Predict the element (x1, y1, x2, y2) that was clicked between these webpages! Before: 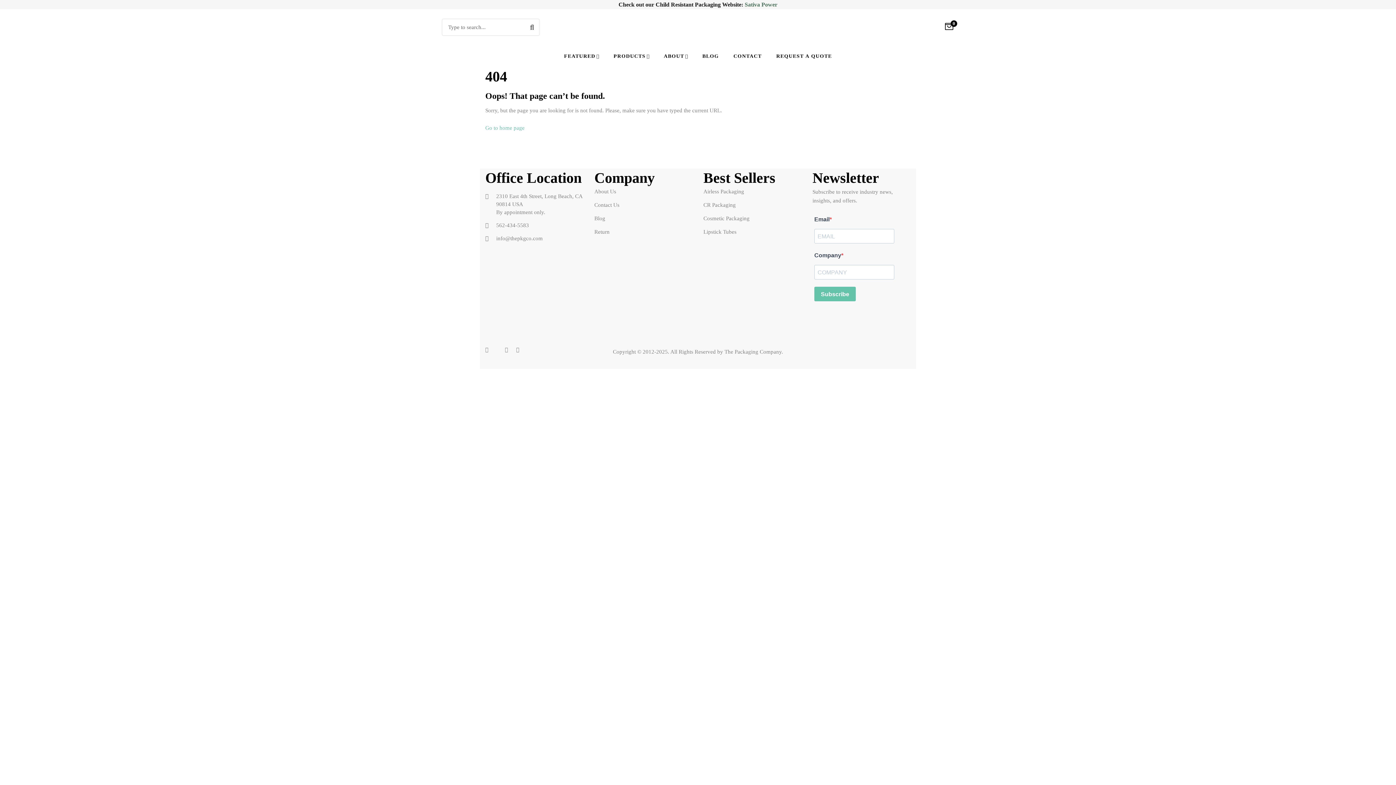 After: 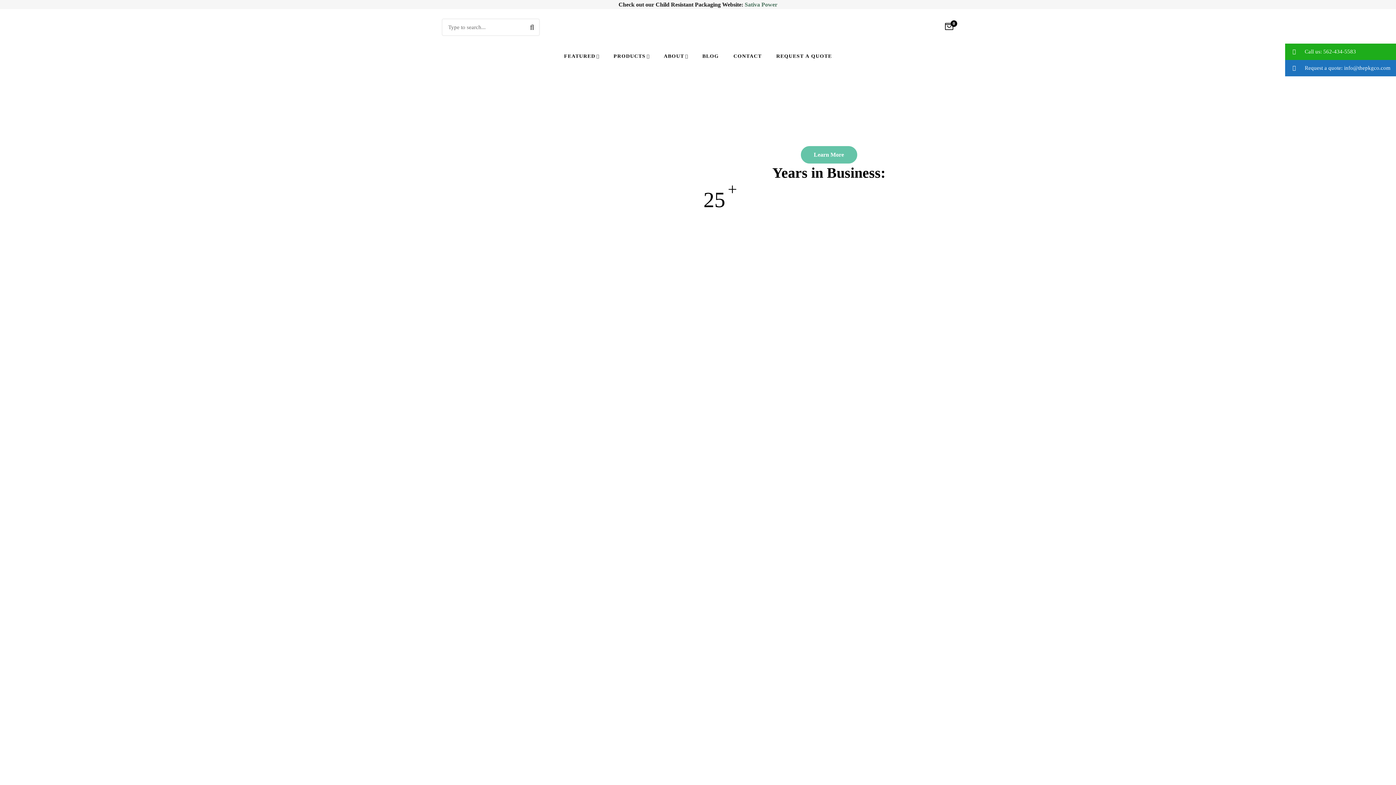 Action: bbox: (698, 22, 698, 31)